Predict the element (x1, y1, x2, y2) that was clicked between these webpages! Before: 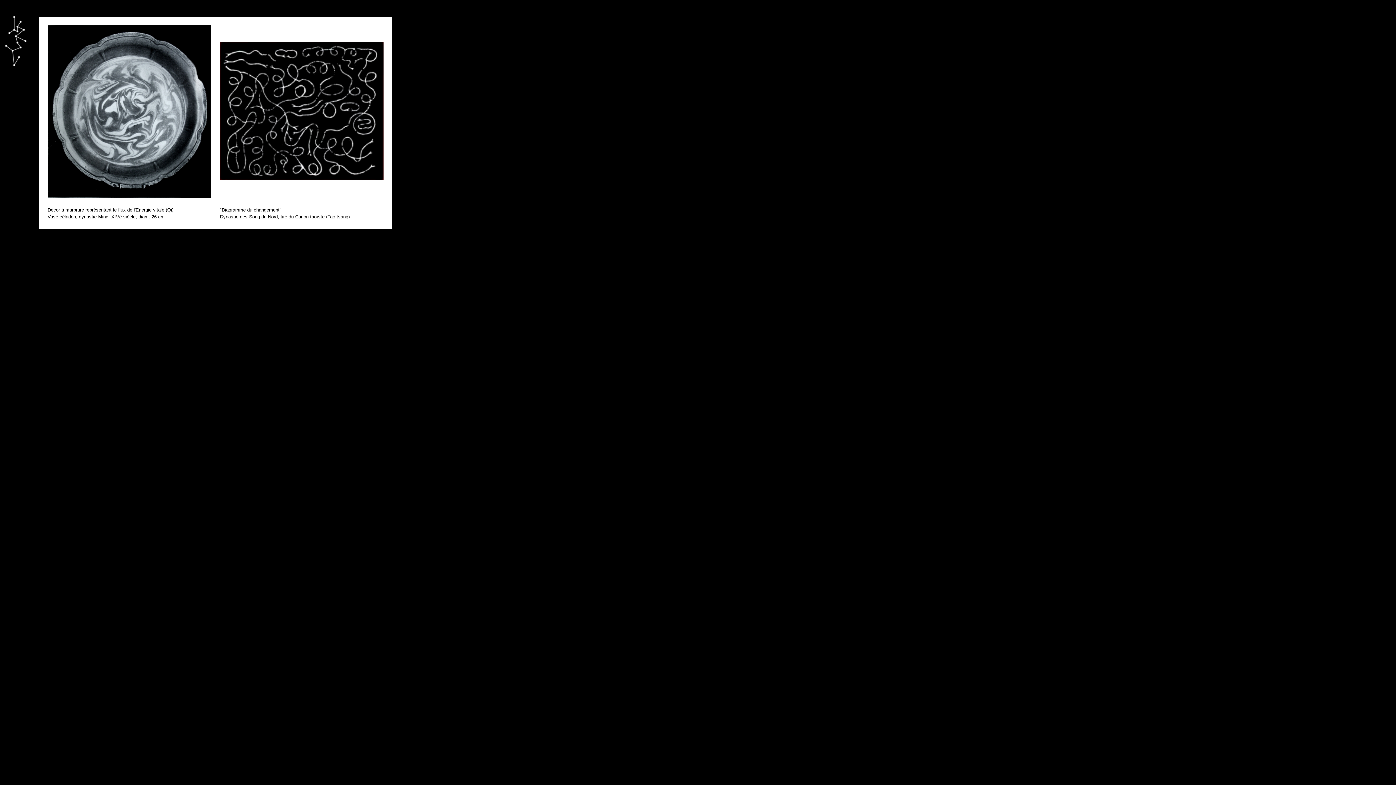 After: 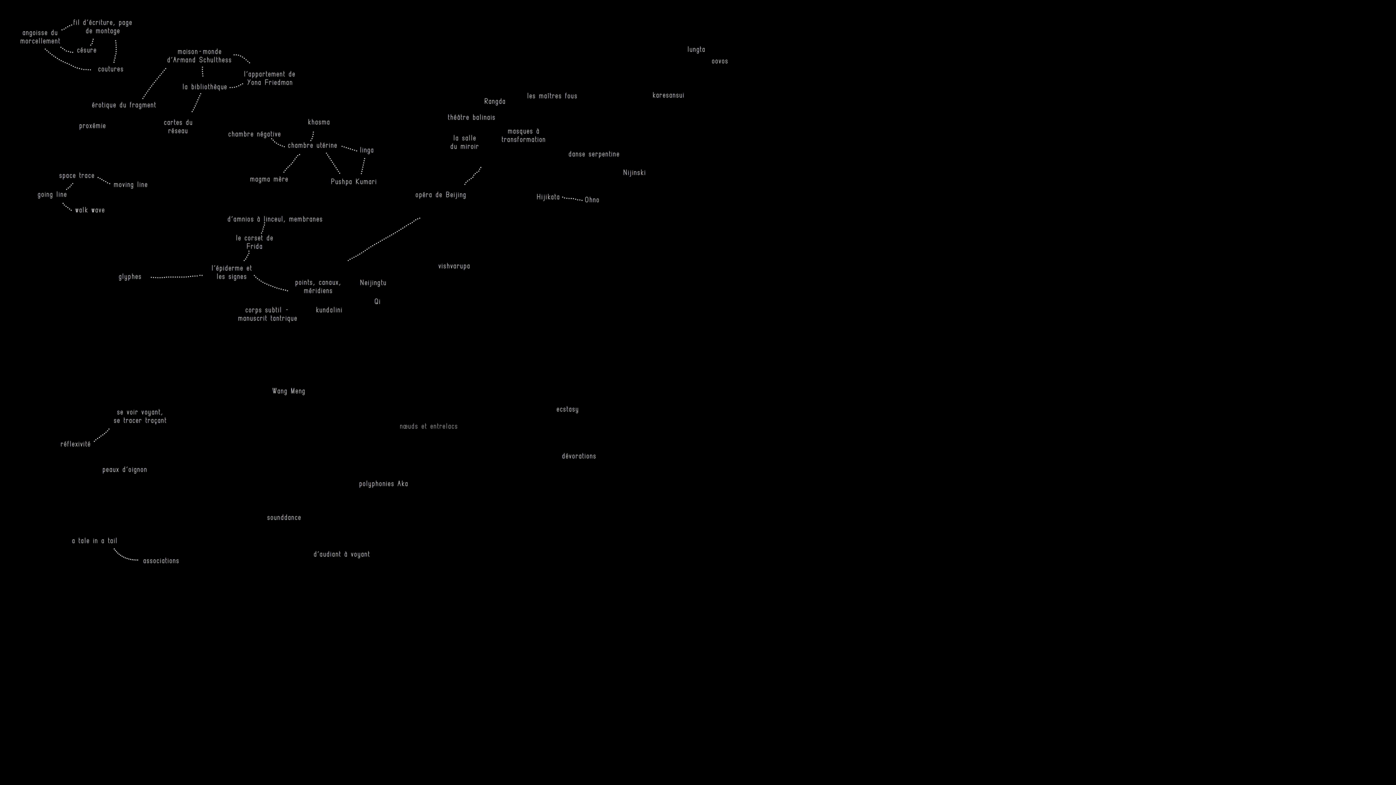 Action: bbox: (2, 64, 28, 69)